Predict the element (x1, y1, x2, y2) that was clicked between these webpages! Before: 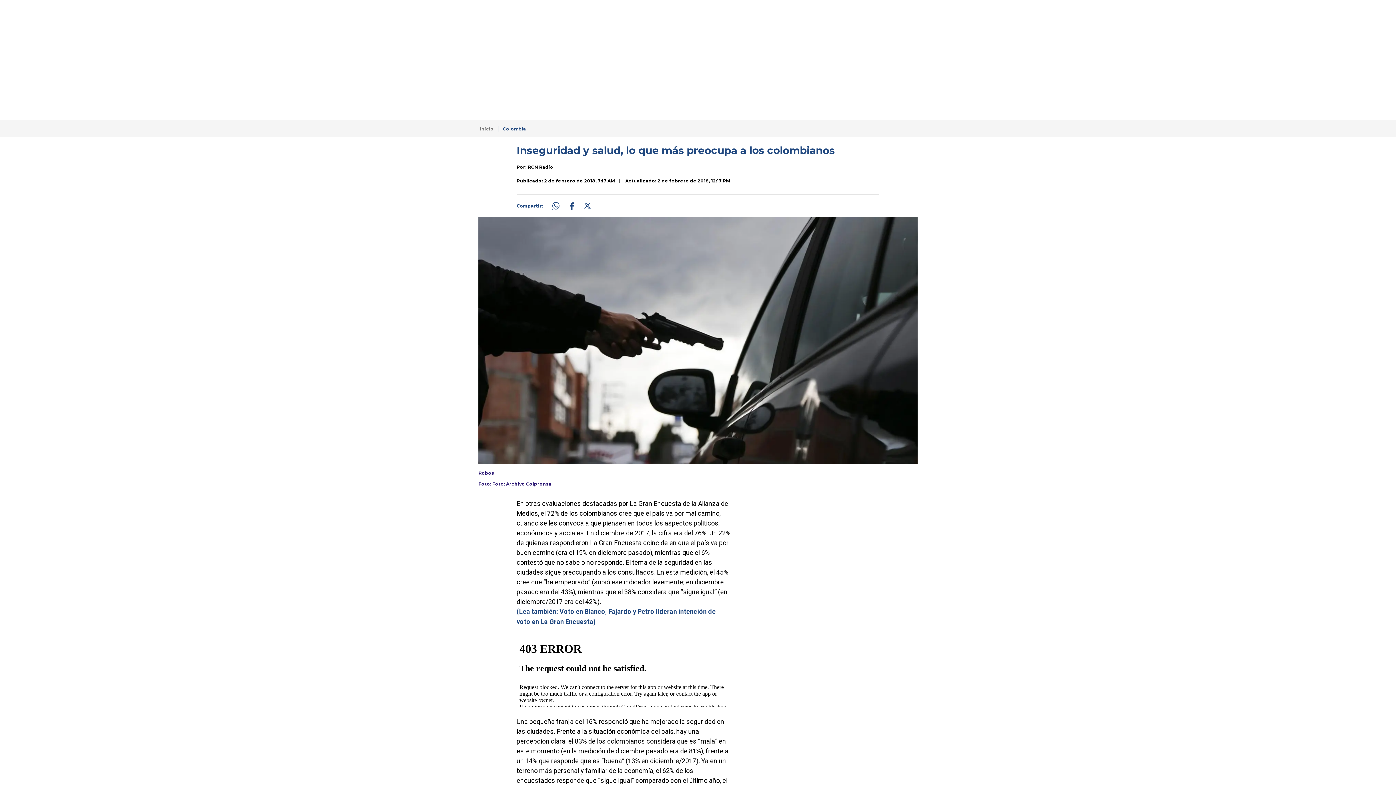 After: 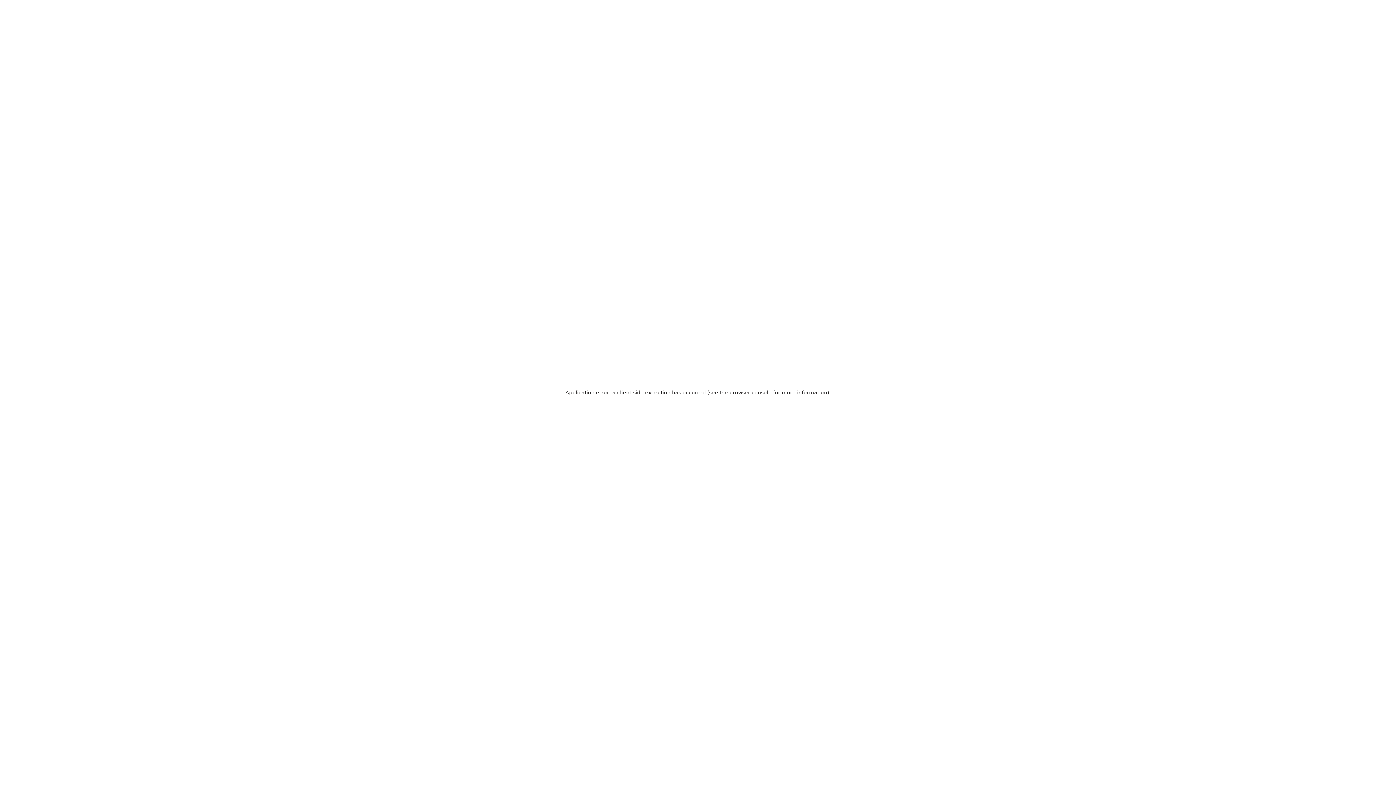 Action: bbox: (528, 164, 553, 170) label: RCN Radio